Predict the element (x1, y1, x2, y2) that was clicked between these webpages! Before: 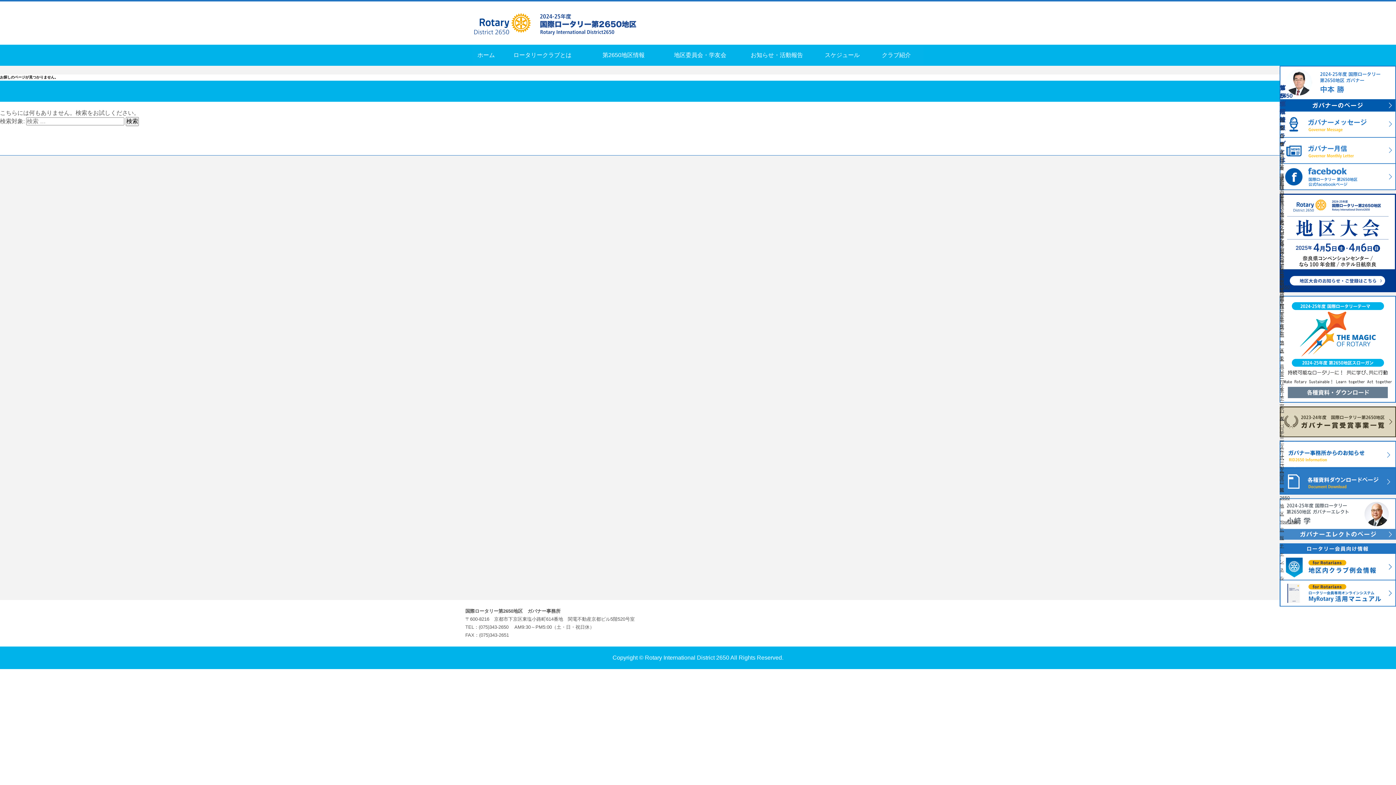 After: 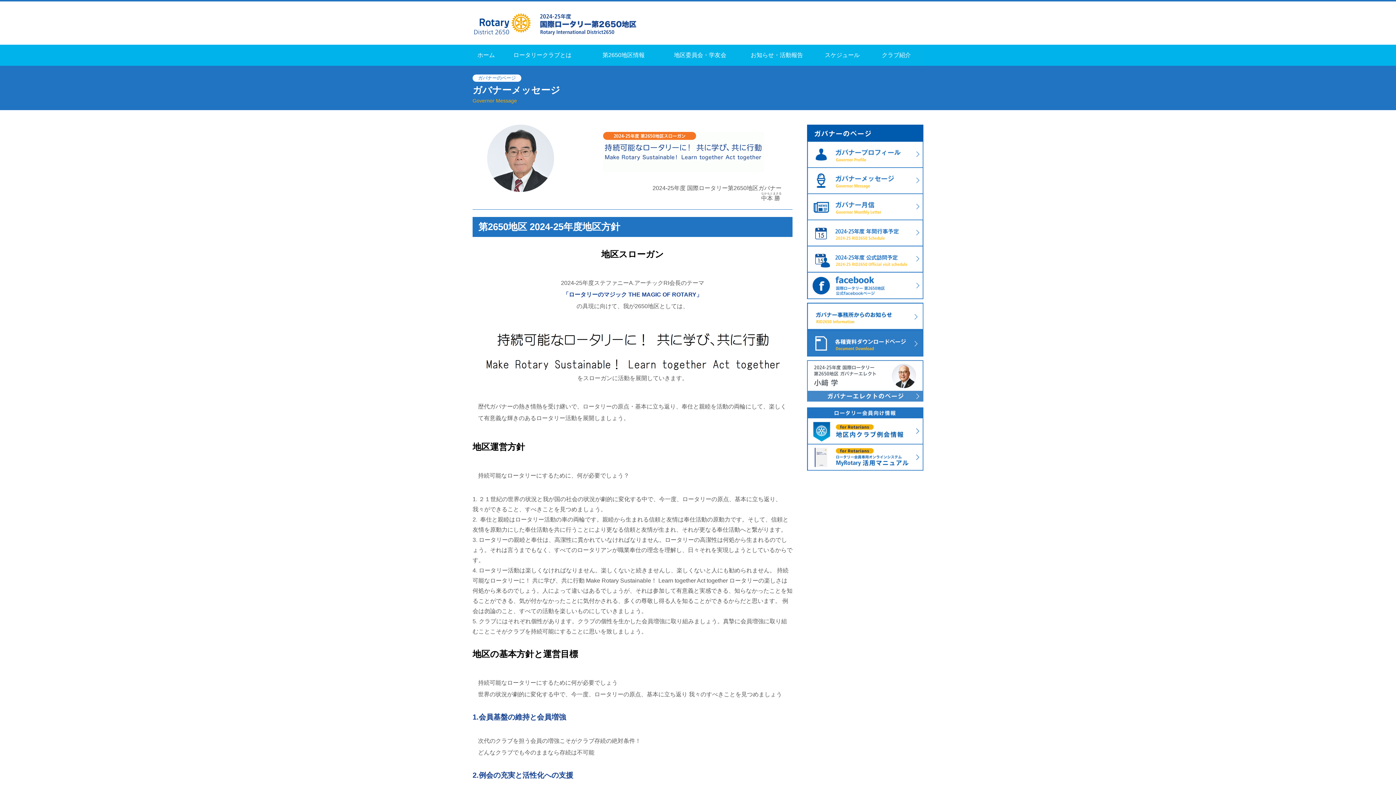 Action: bbox: (1280, 130, 1396, 136)